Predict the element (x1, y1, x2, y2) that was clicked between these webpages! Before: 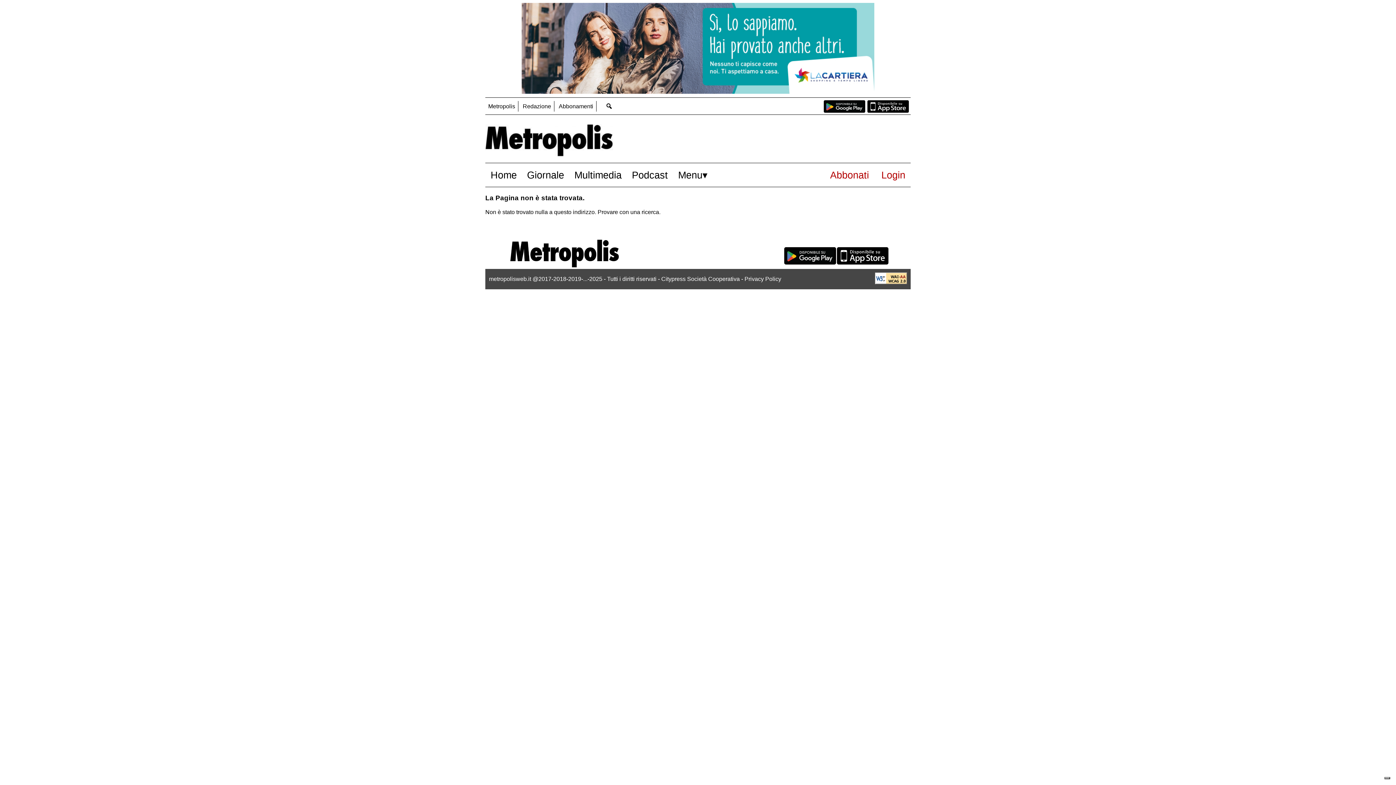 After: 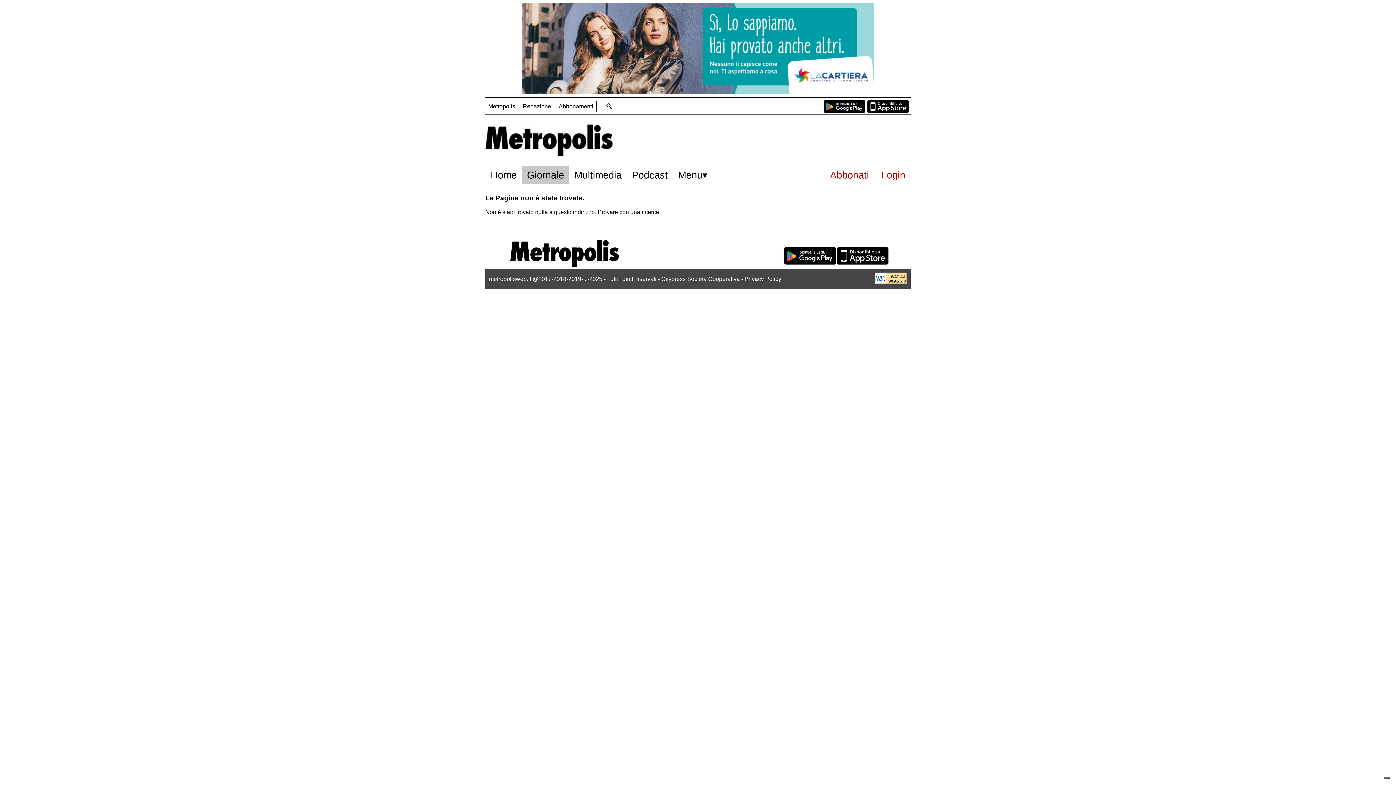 Action: label: Giornale bbox: (522, 165, 569, 184)